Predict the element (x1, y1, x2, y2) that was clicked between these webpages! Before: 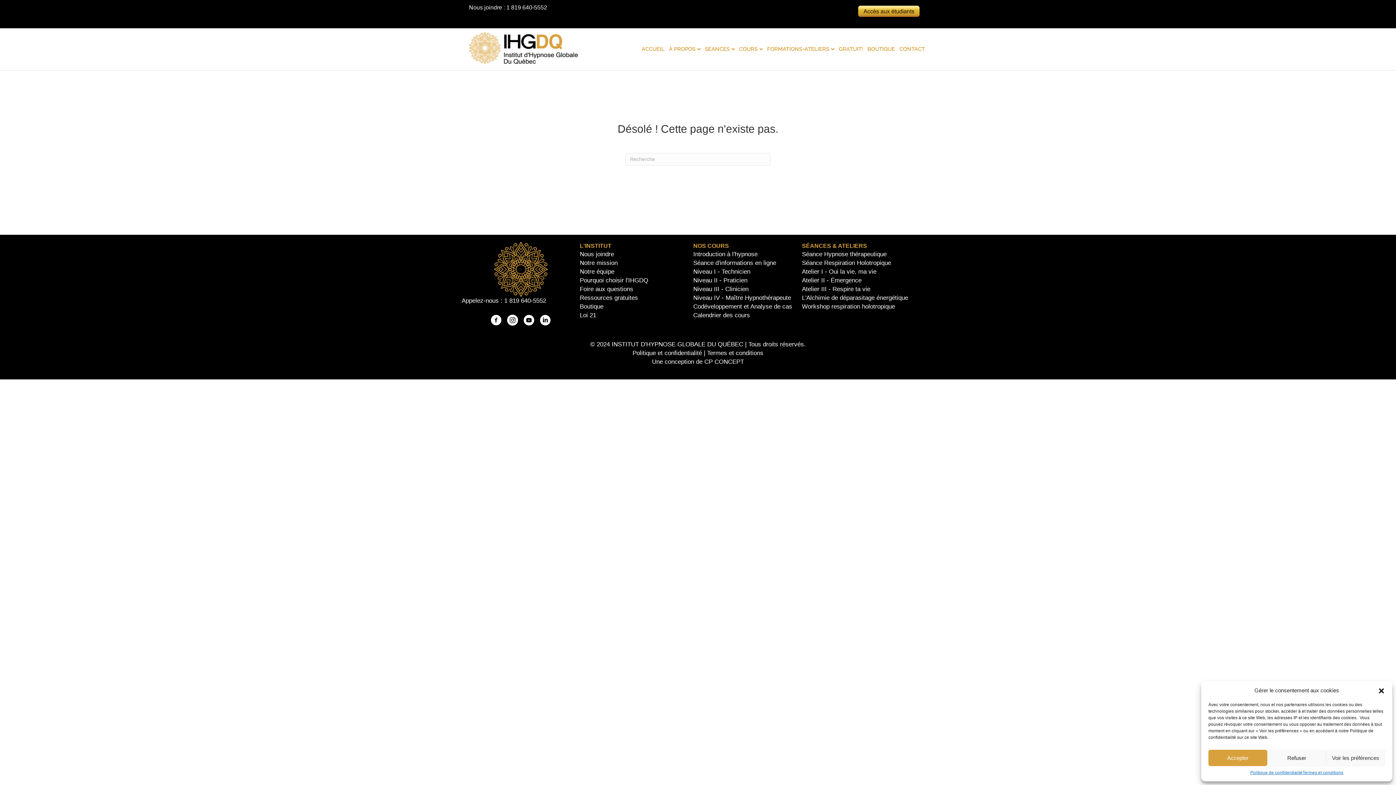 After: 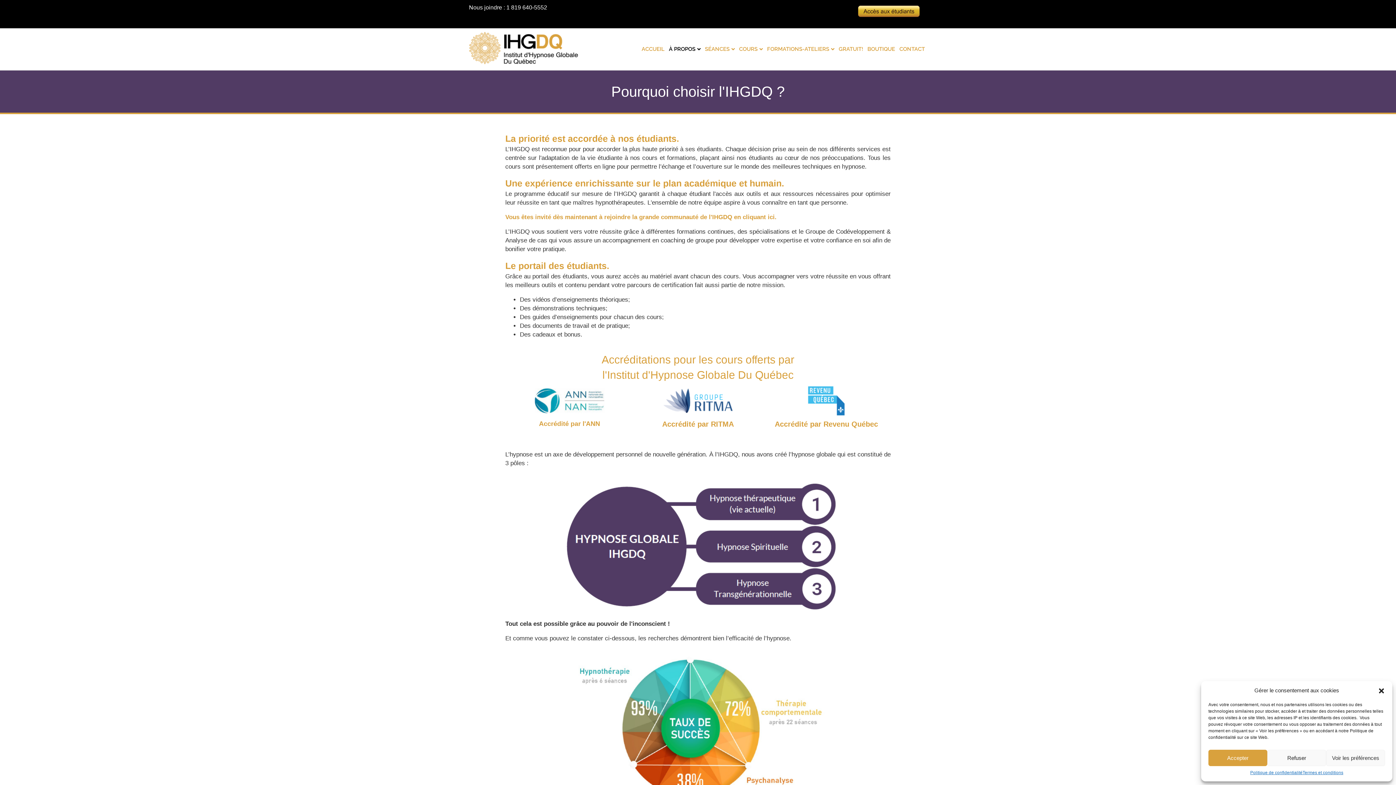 Action: bbox: (580, 277, 648, 283) label: Pourquoi choisir l'IHGDQ